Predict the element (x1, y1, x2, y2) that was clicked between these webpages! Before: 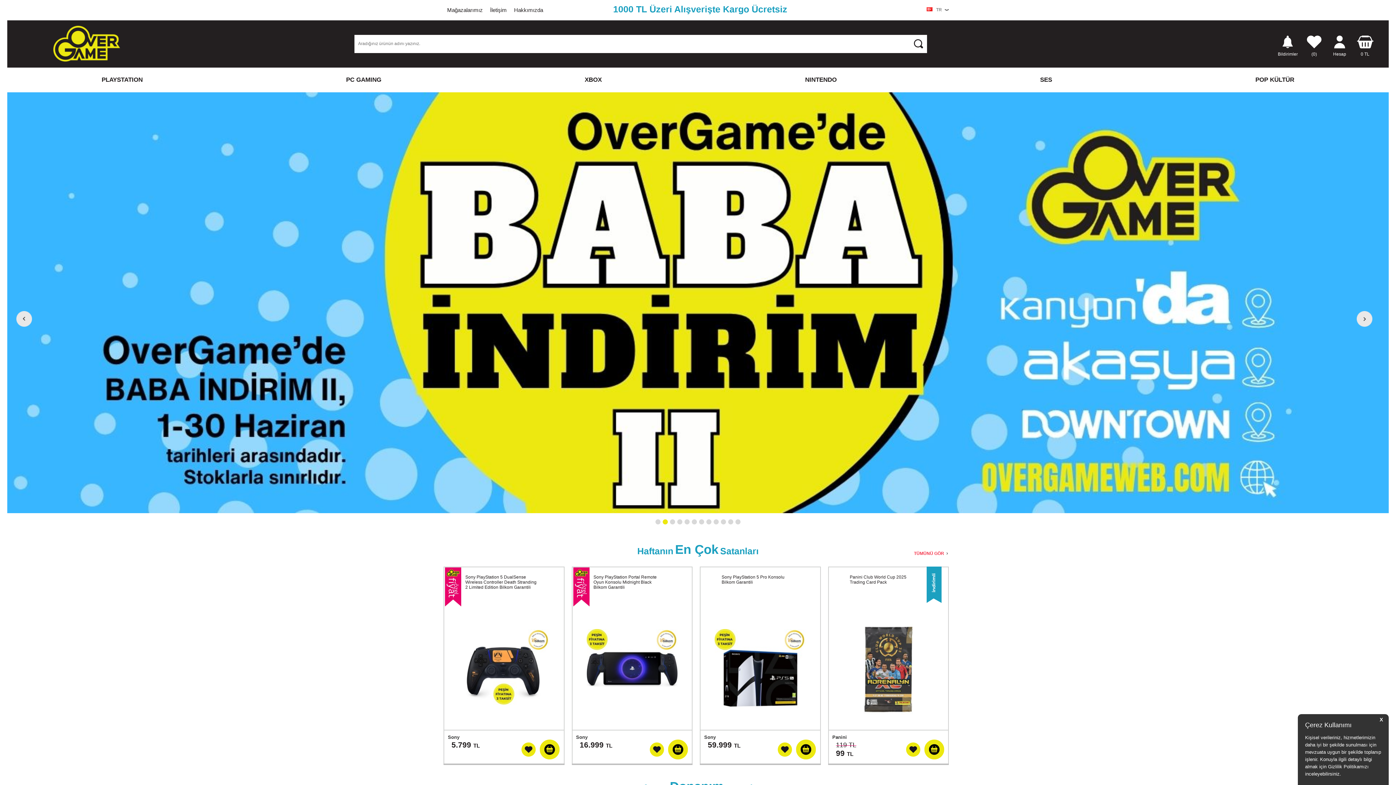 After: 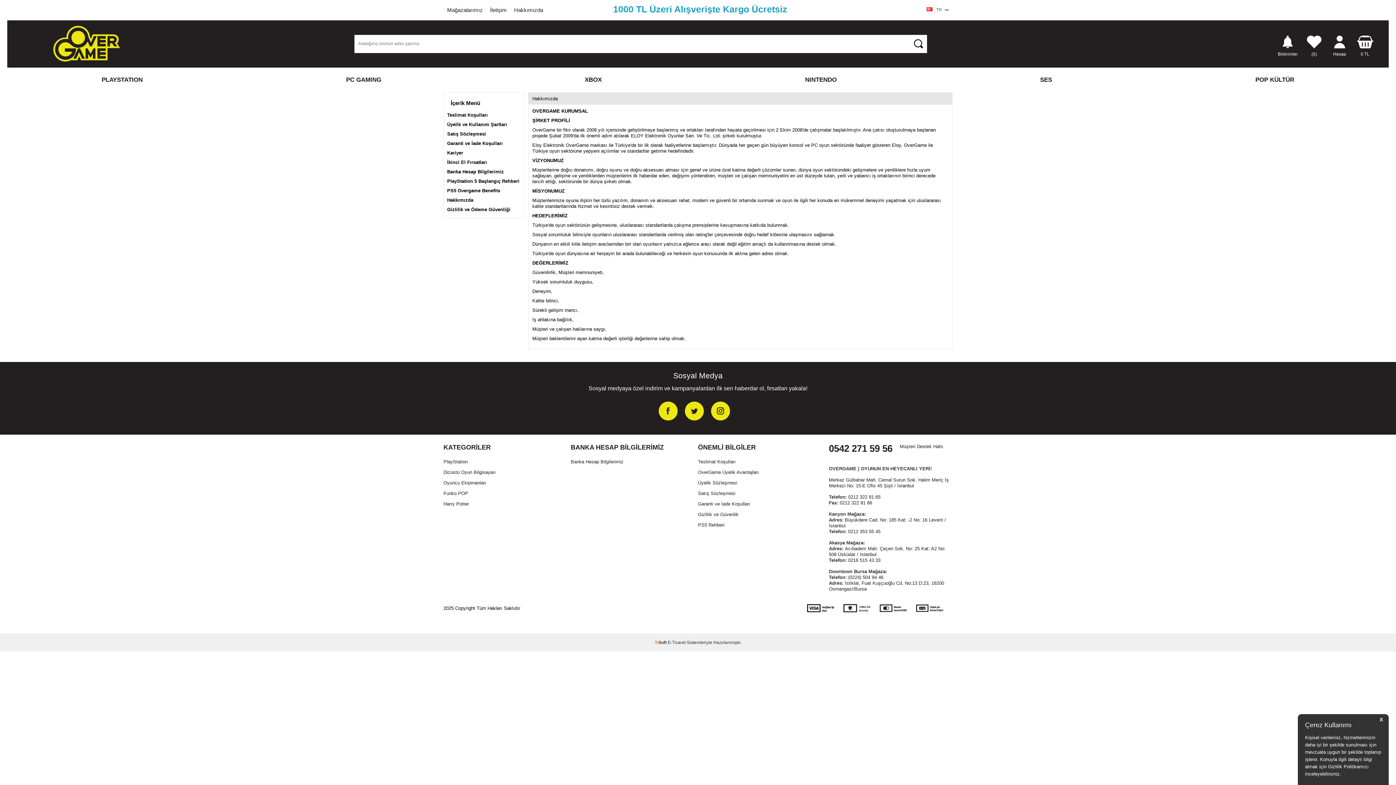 Action: label: Hakkımızda bbox: (510, 0, 546, 20)